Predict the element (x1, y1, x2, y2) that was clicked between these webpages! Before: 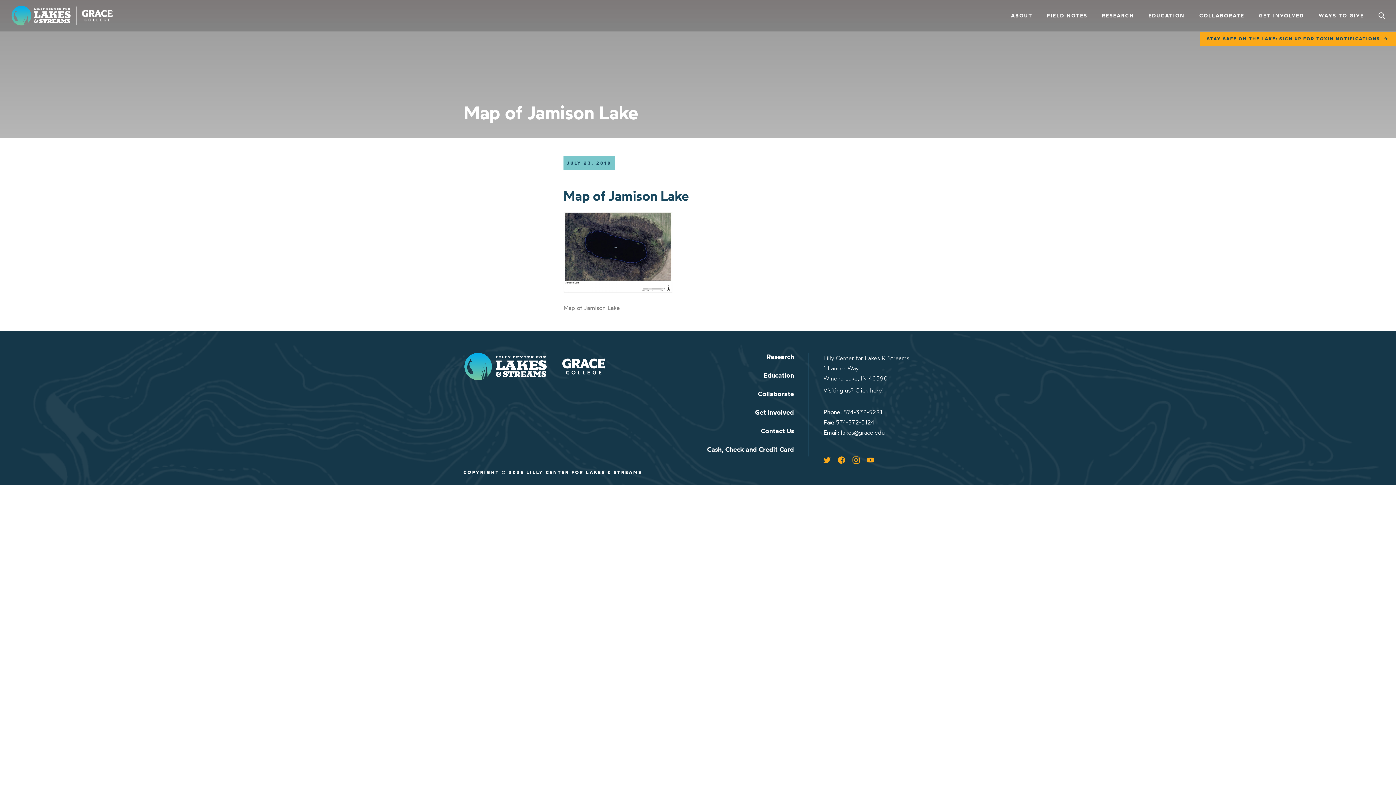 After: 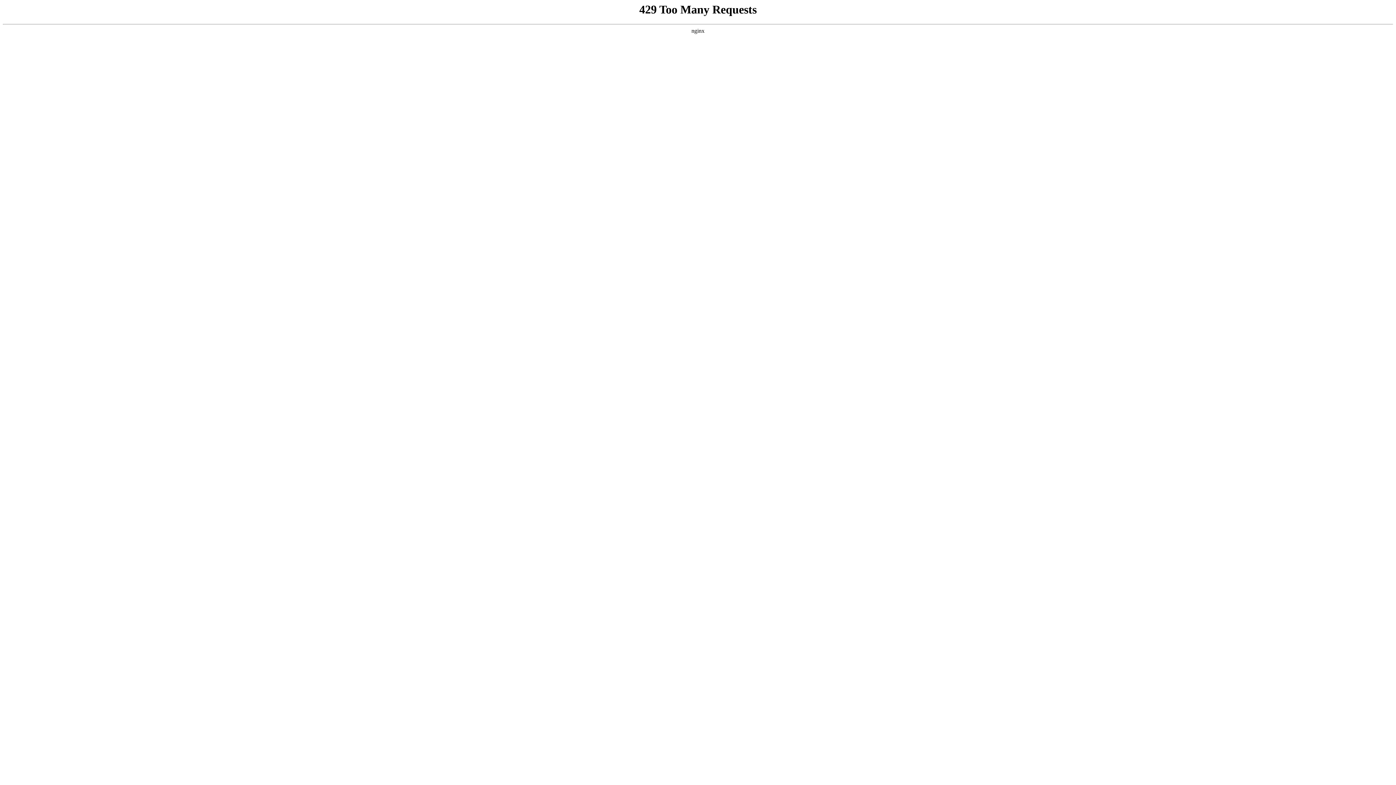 Action: bbox: (1199, 0, 1244, 31) label: COLLABORATE